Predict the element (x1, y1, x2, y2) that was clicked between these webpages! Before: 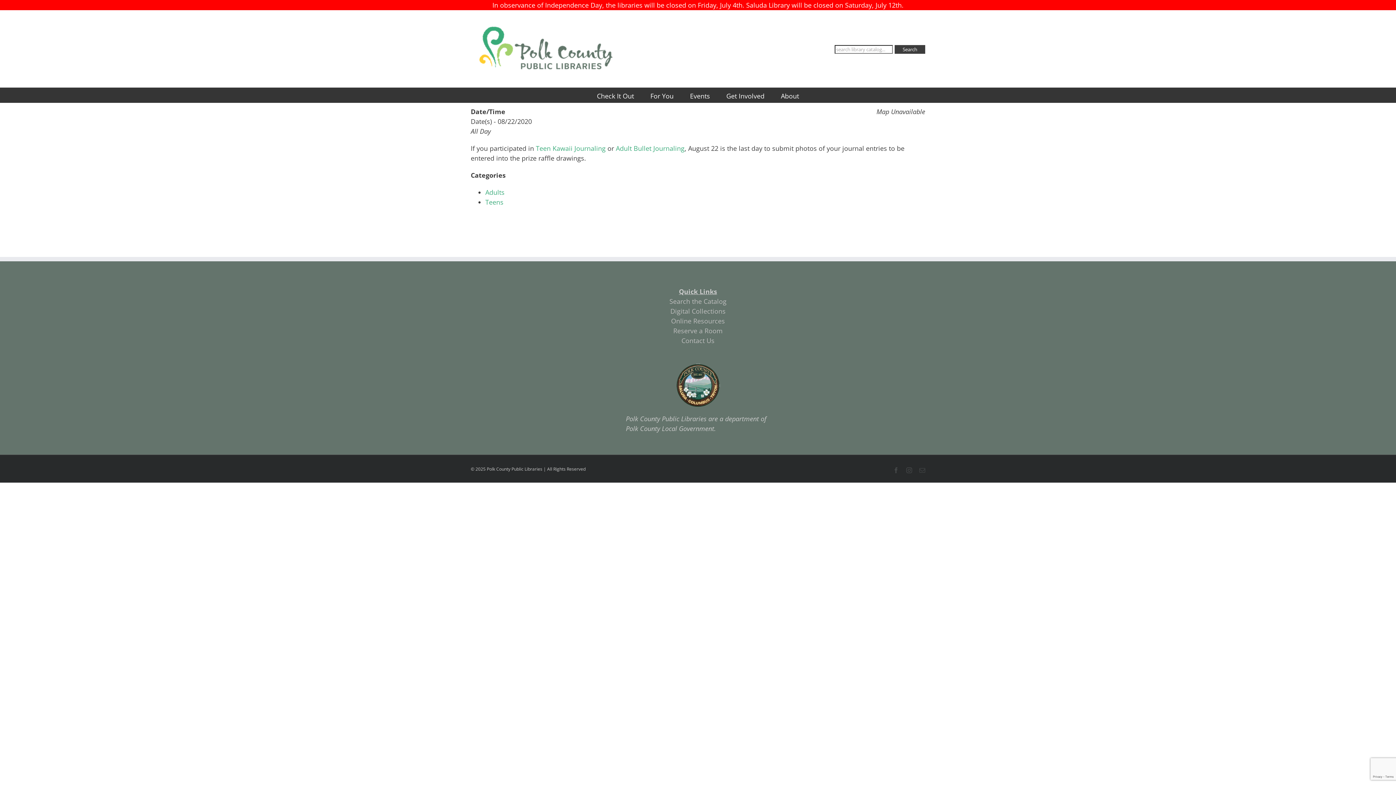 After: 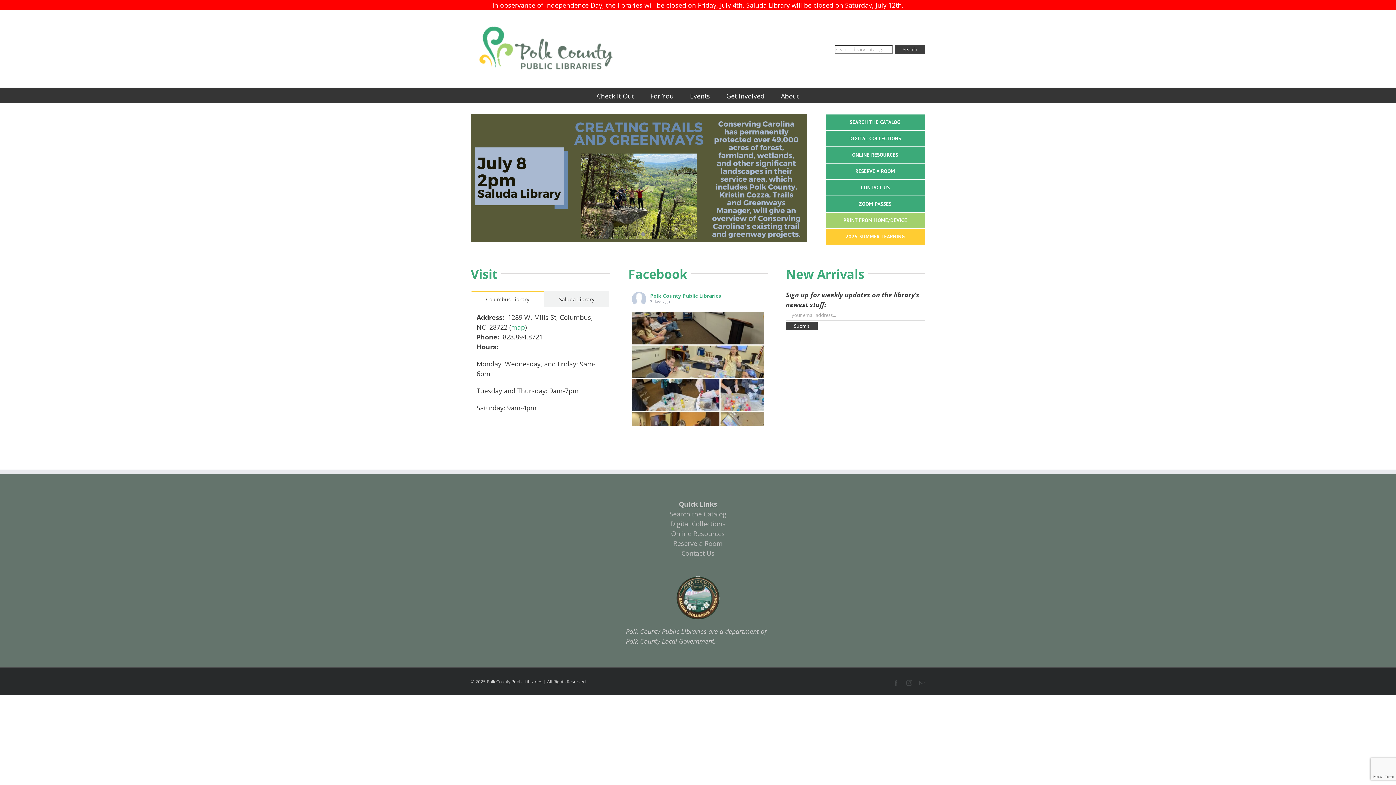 Action: bbox: (470, 21, 621, 76)